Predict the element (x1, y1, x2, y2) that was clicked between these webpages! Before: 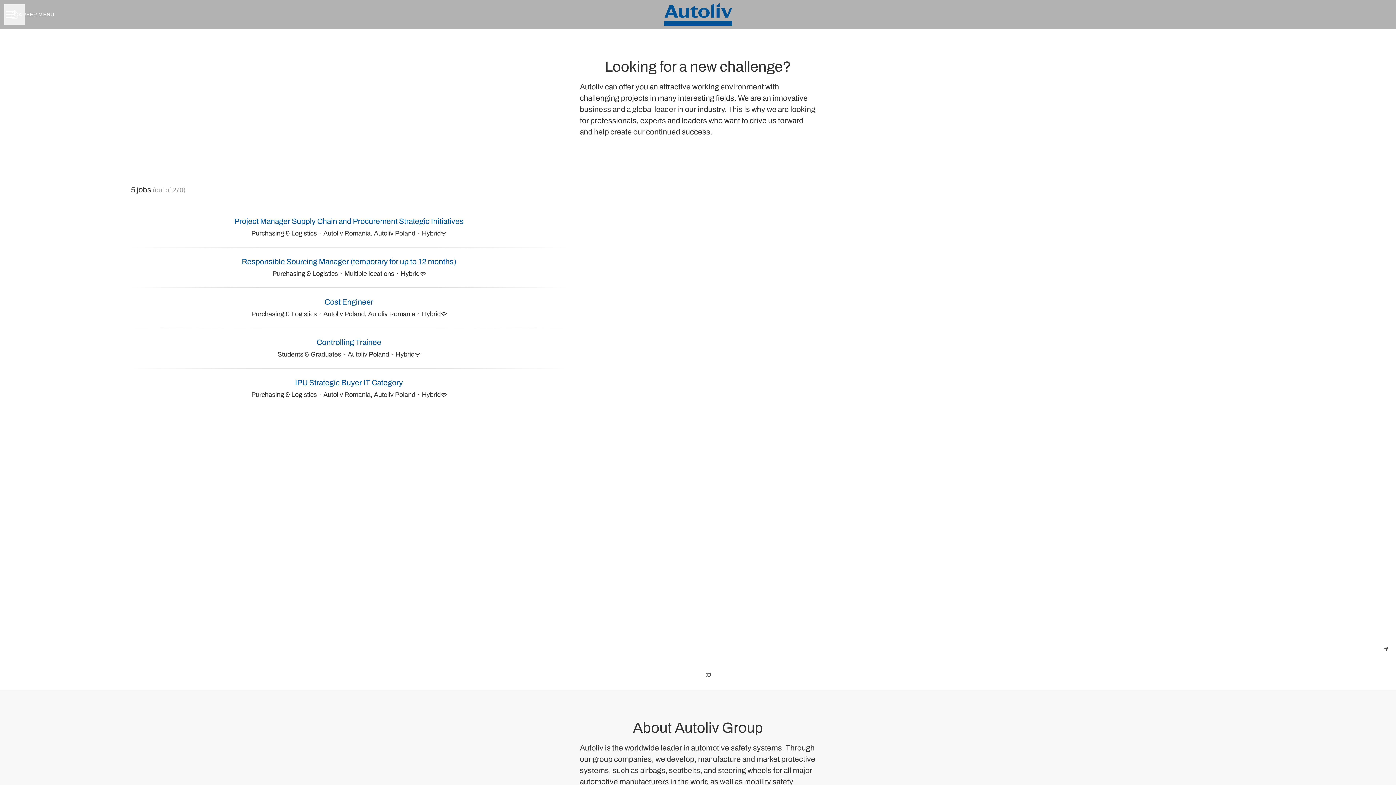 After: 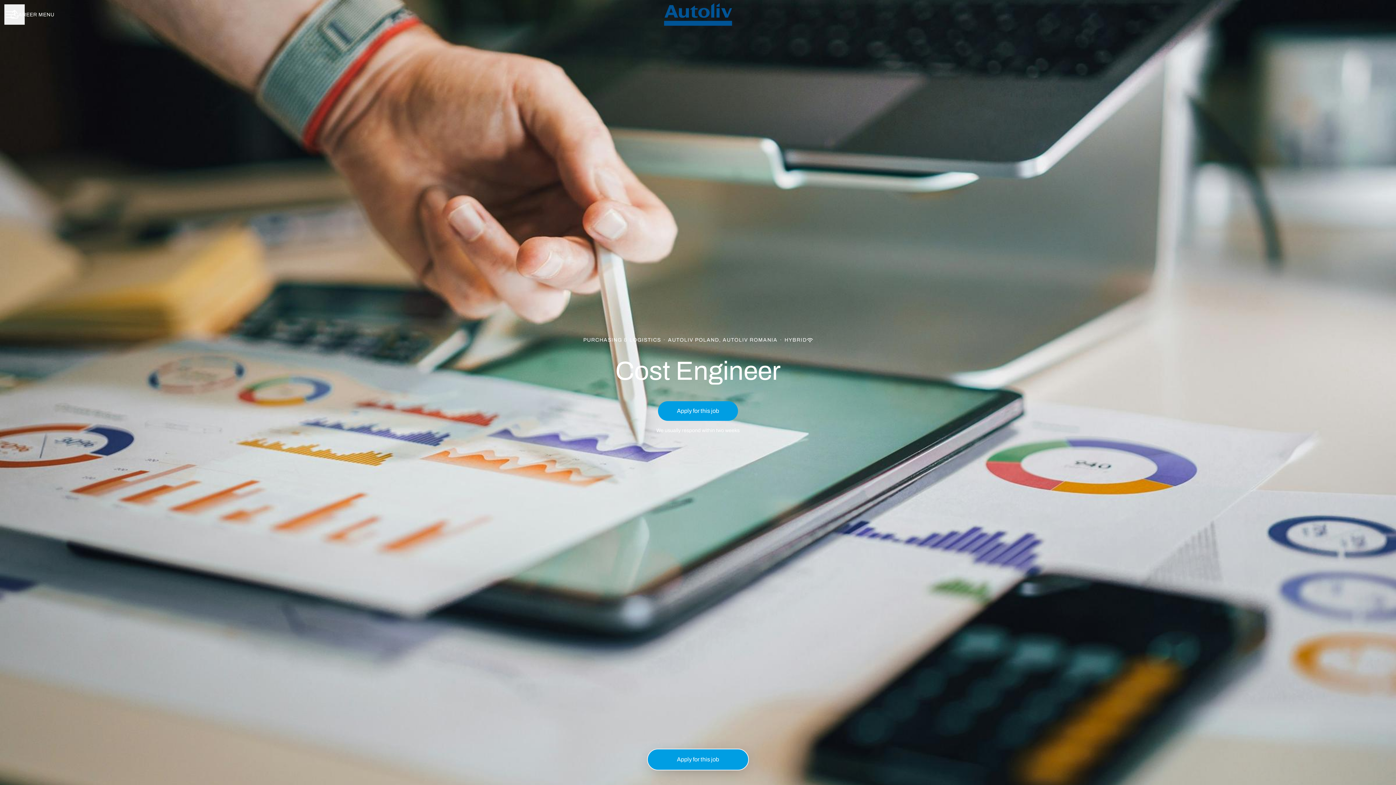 Action: label: Cost Engineer
Purchasing & Logistics · Autoliv Poland, Autoliv Romania · Hybrid bbox: (130, 288, 567, 328)